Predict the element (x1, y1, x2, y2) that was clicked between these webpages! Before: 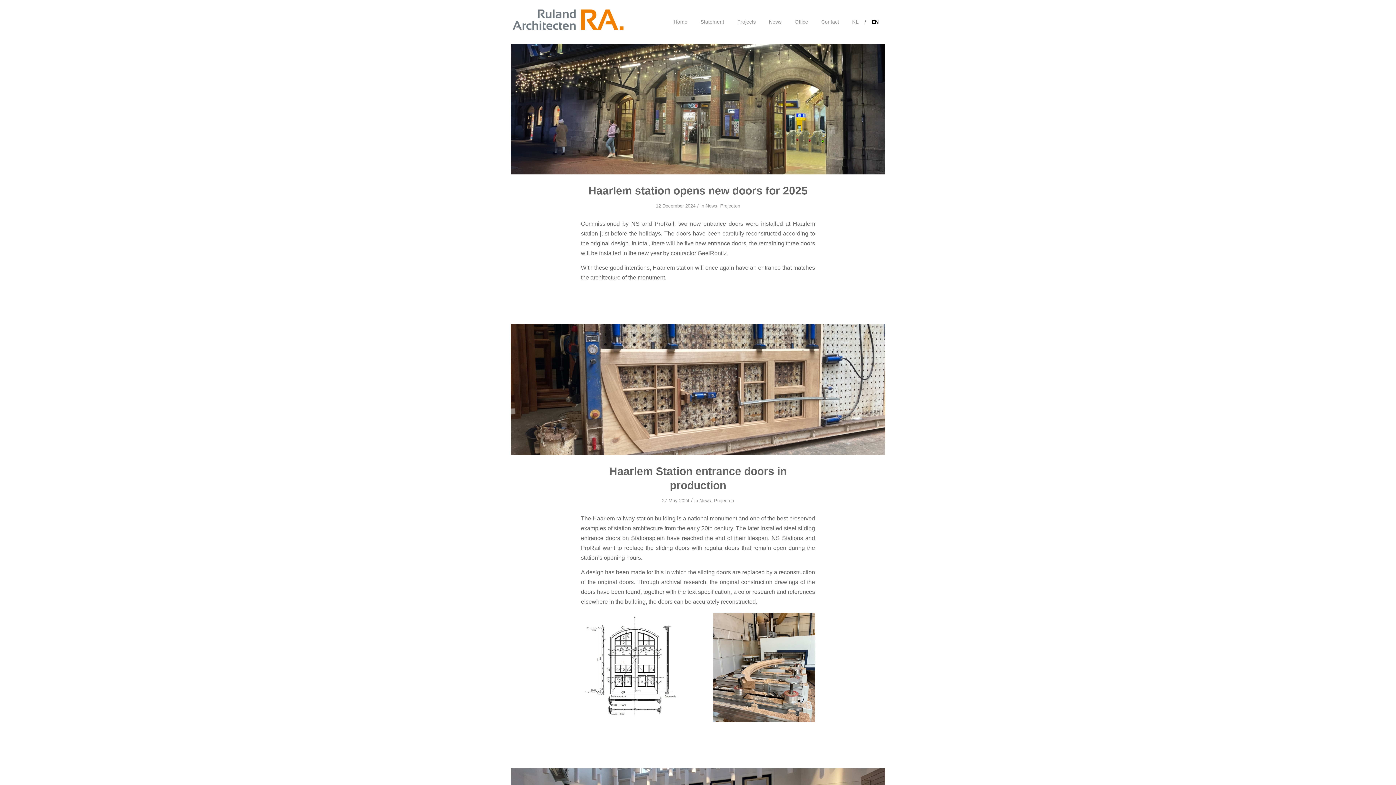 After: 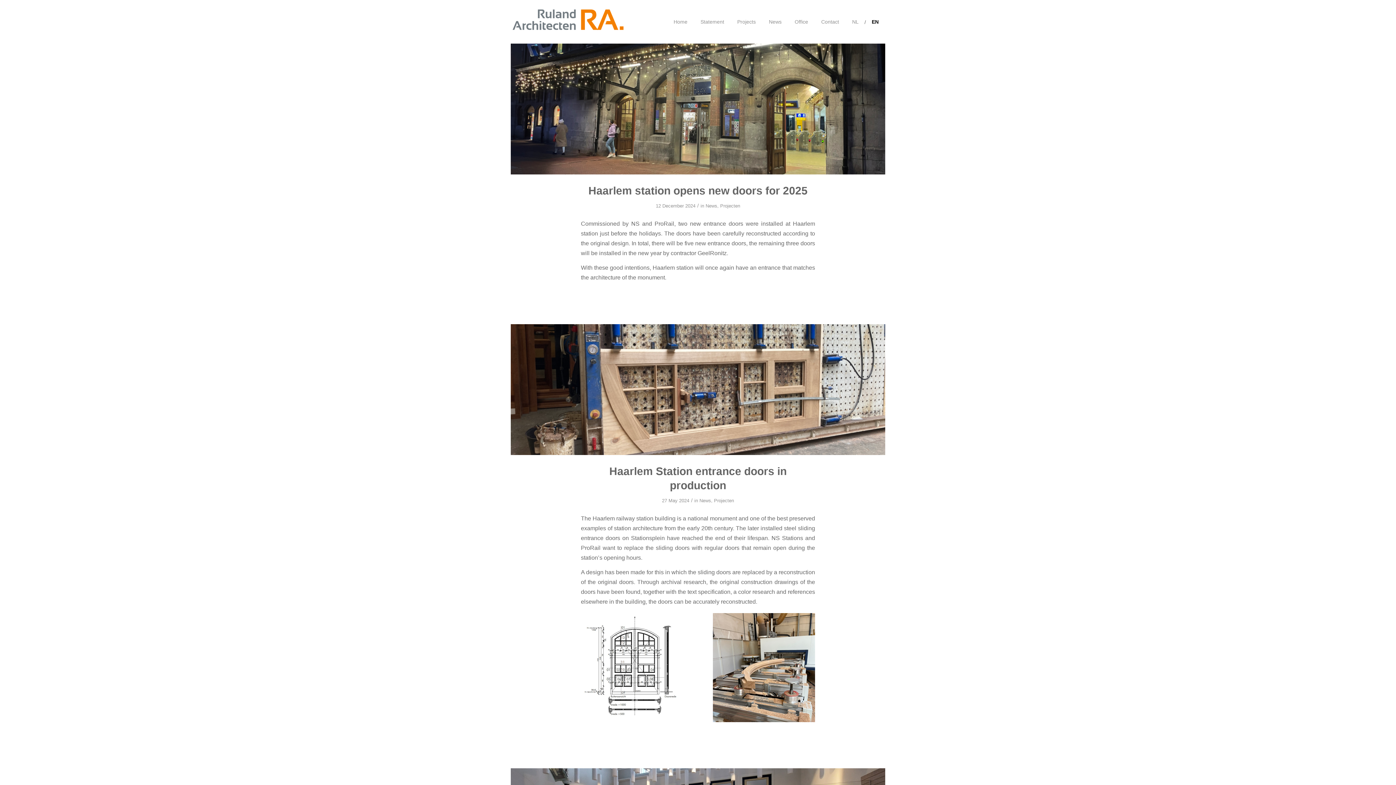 Action: bbox: (714, 498, 734, 503) label: Projecten